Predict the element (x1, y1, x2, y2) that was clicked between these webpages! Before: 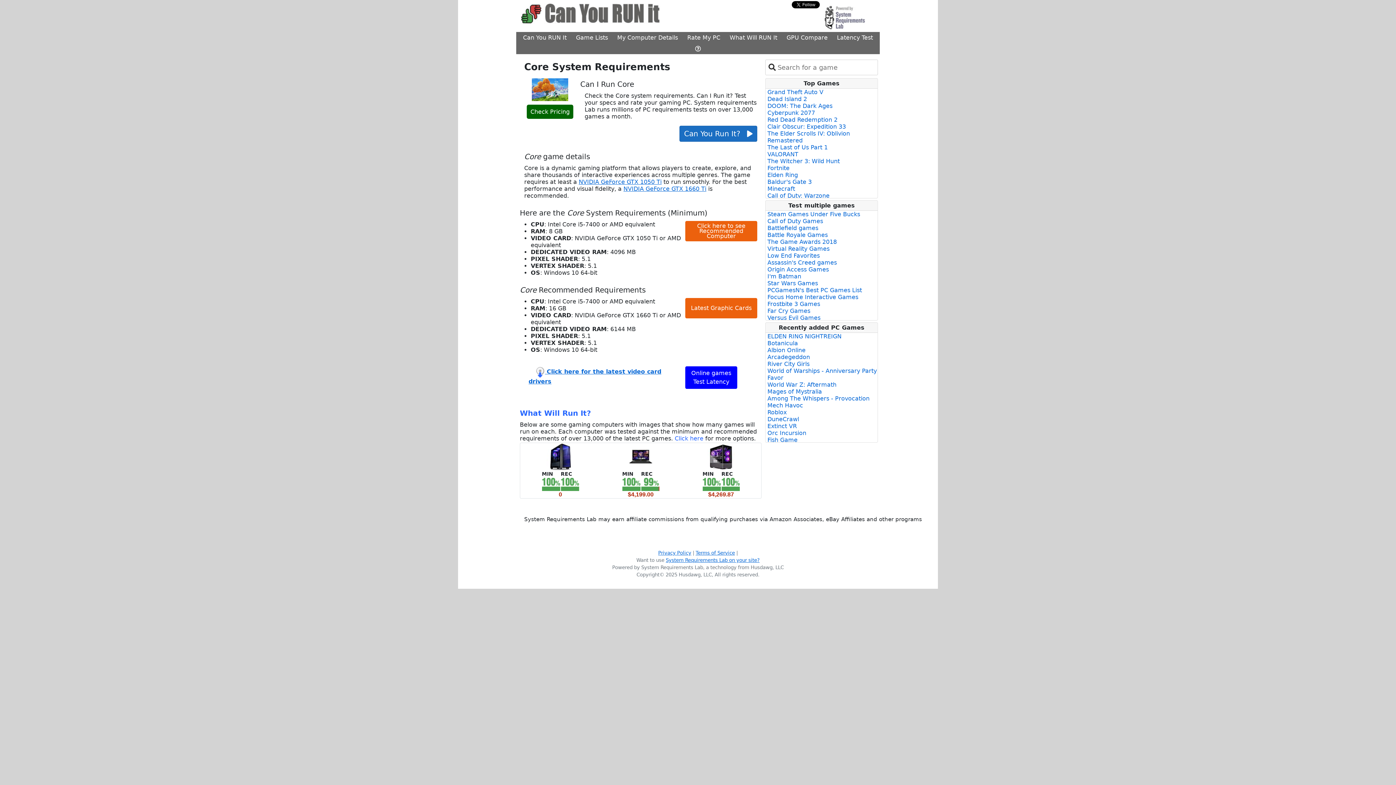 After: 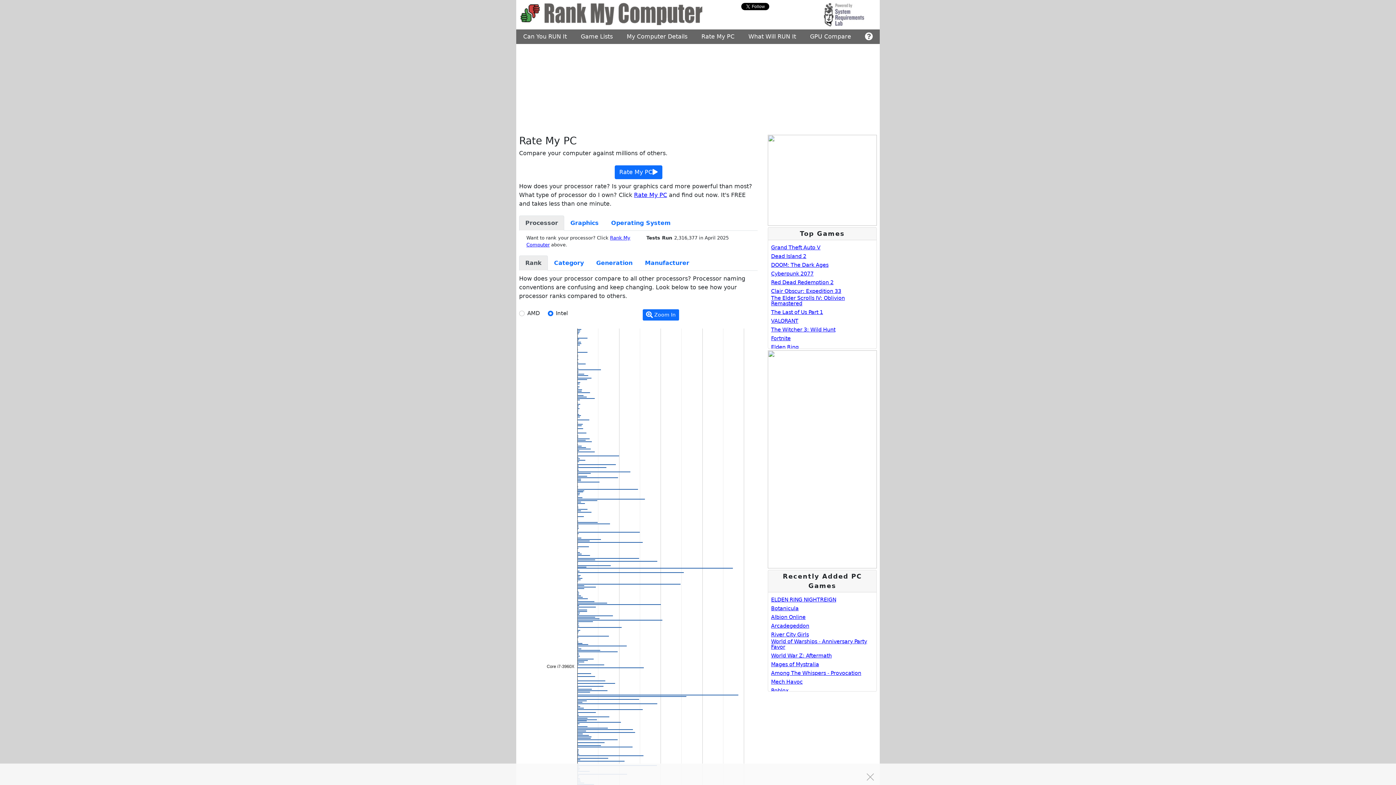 Action: label: Rate My PC bbox: (682, 32, 725, 43)